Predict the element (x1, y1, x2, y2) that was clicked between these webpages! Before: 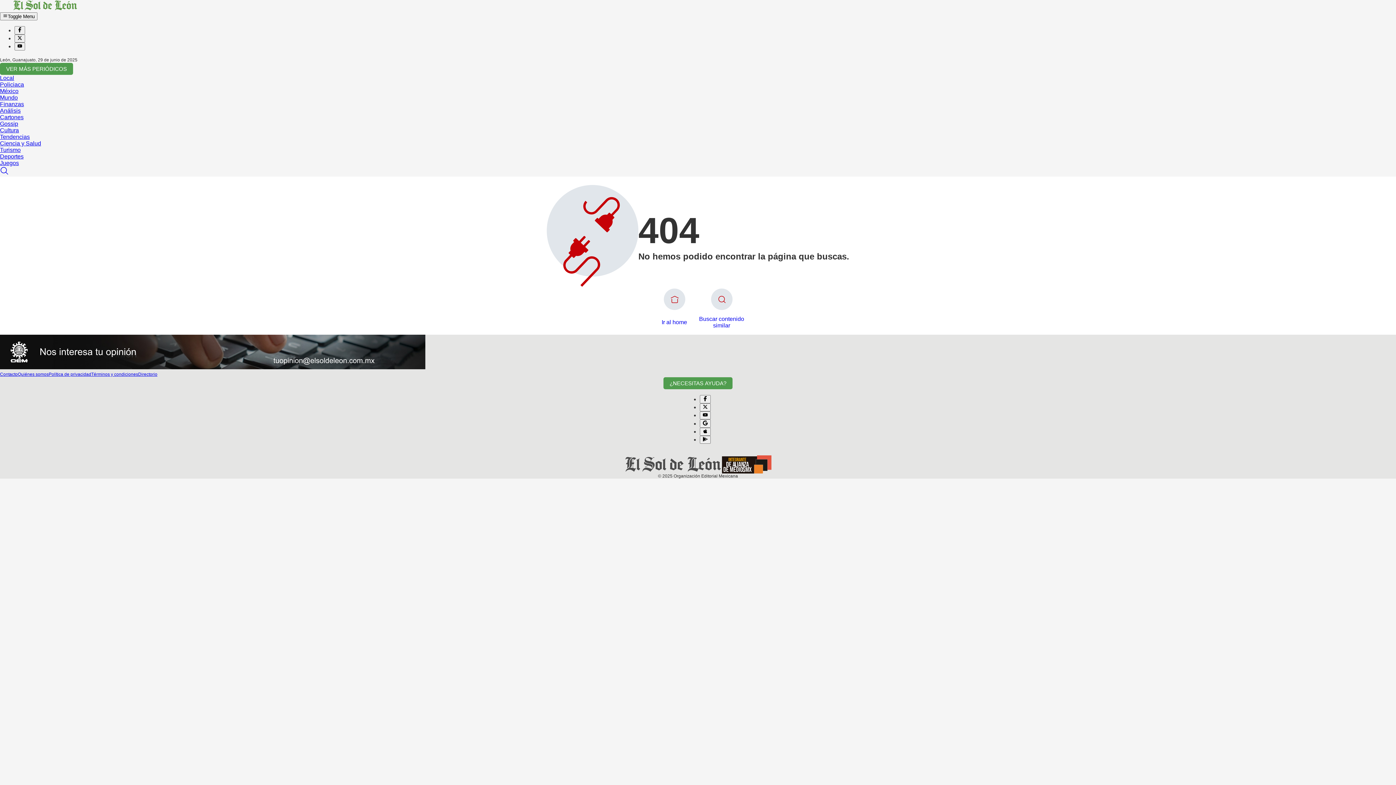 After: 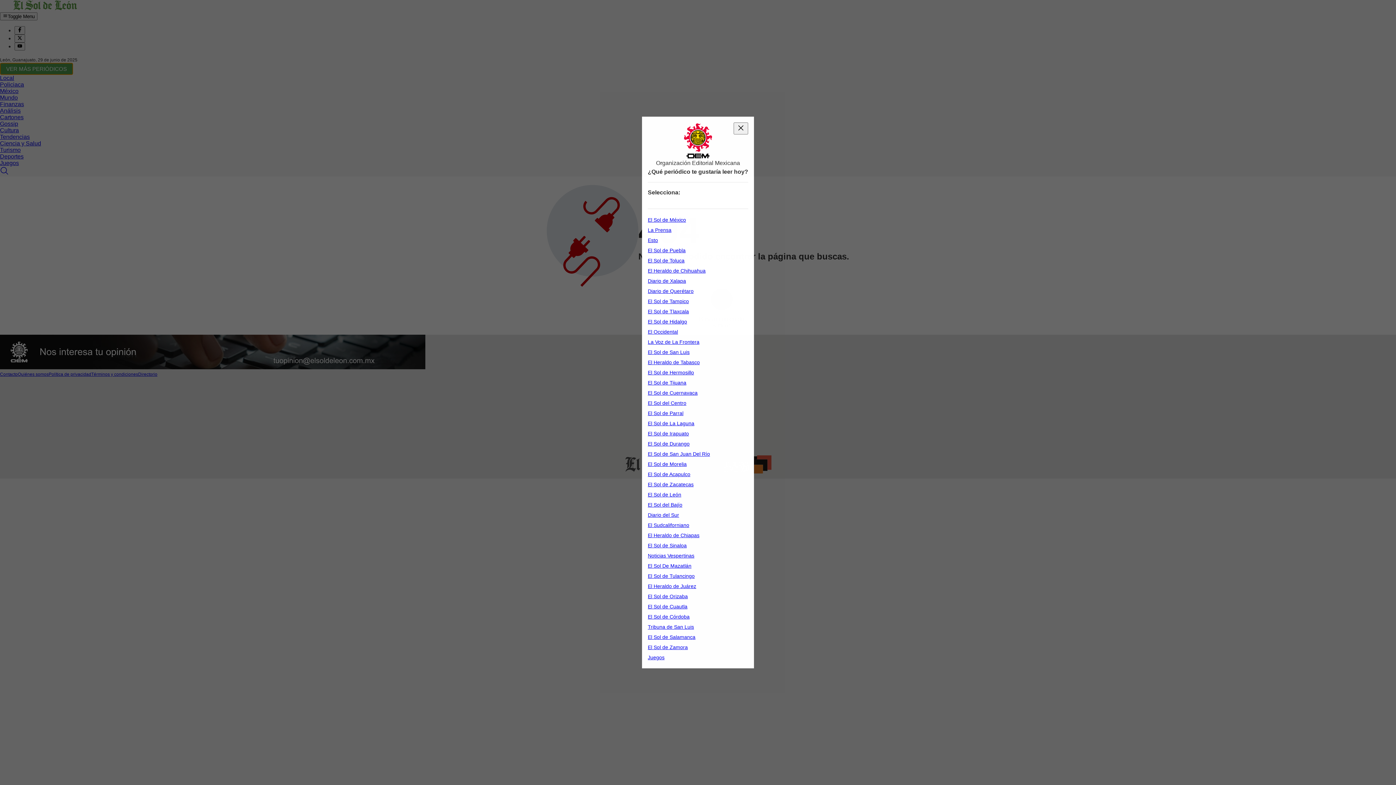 Action: label: VER MÁS PERIÓDICOS bbox: (0, 63, 73, 75)